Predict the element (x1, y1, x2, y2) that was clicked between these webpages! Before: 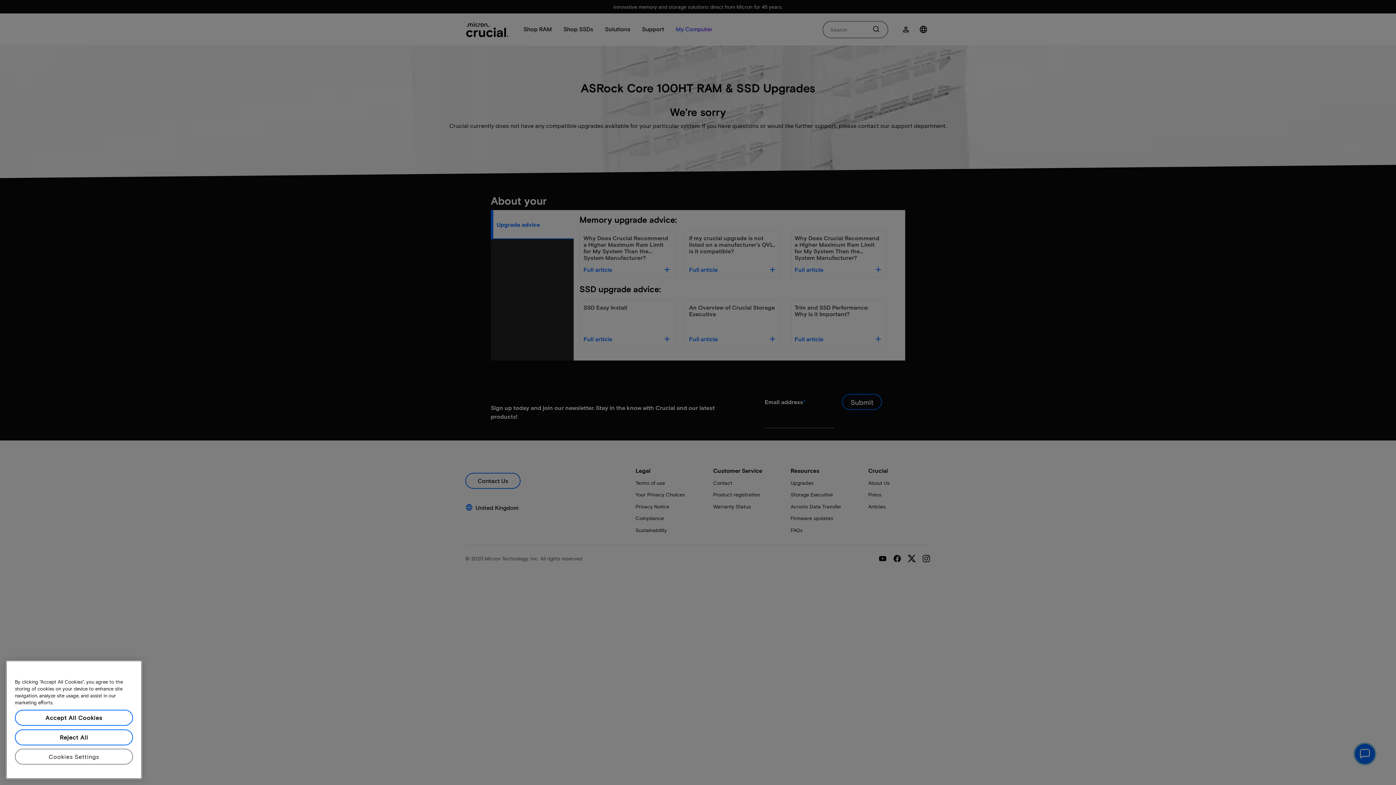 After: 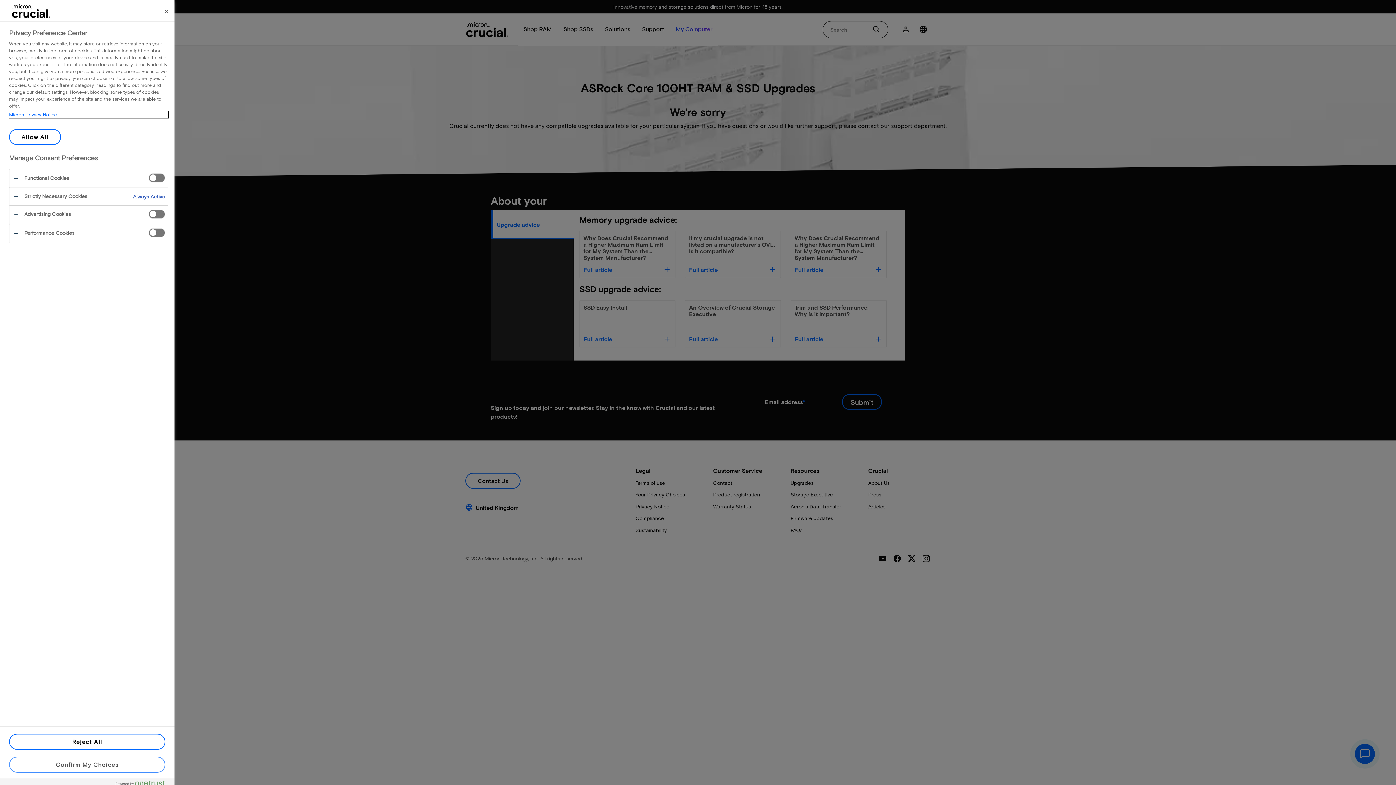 Action: label: Cookies Settings bbox: (14, 767, 133, 783)